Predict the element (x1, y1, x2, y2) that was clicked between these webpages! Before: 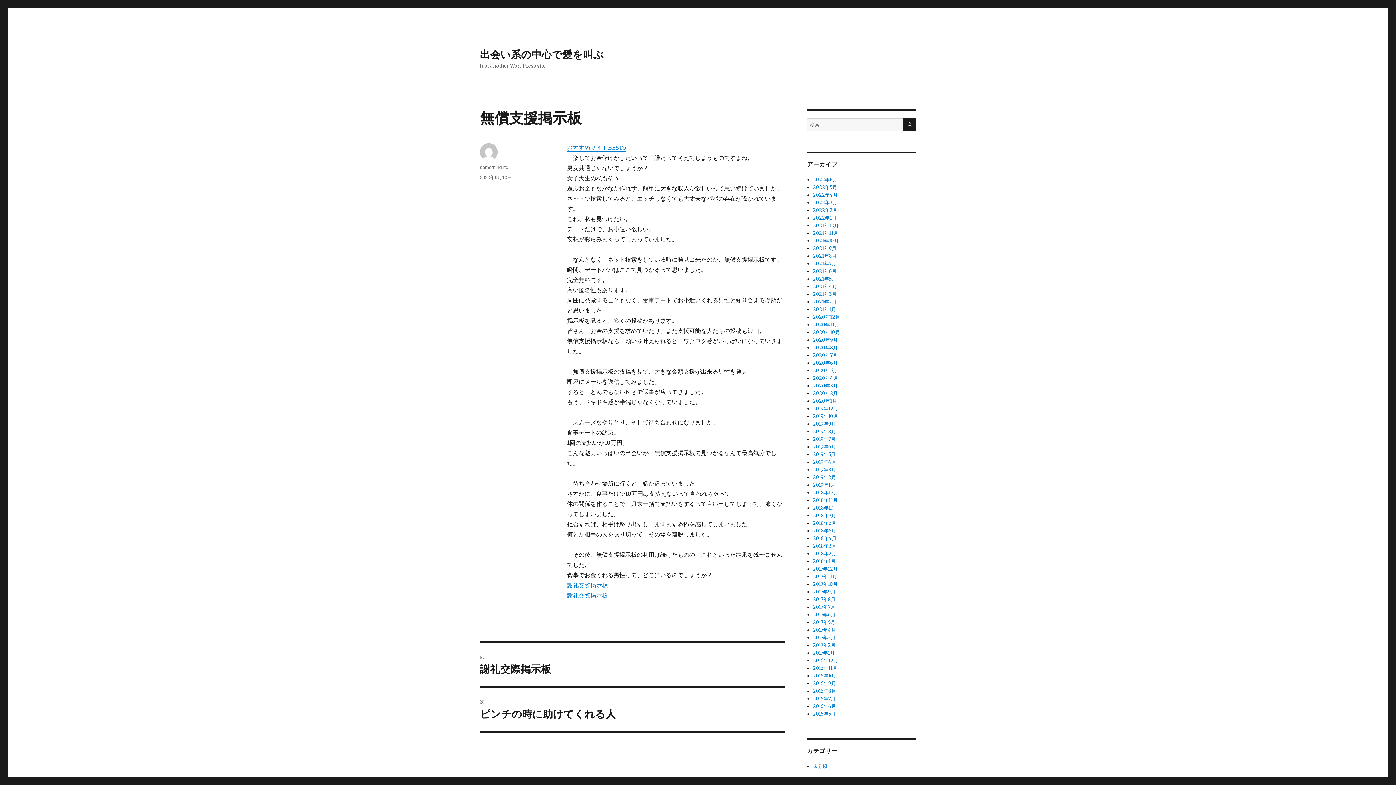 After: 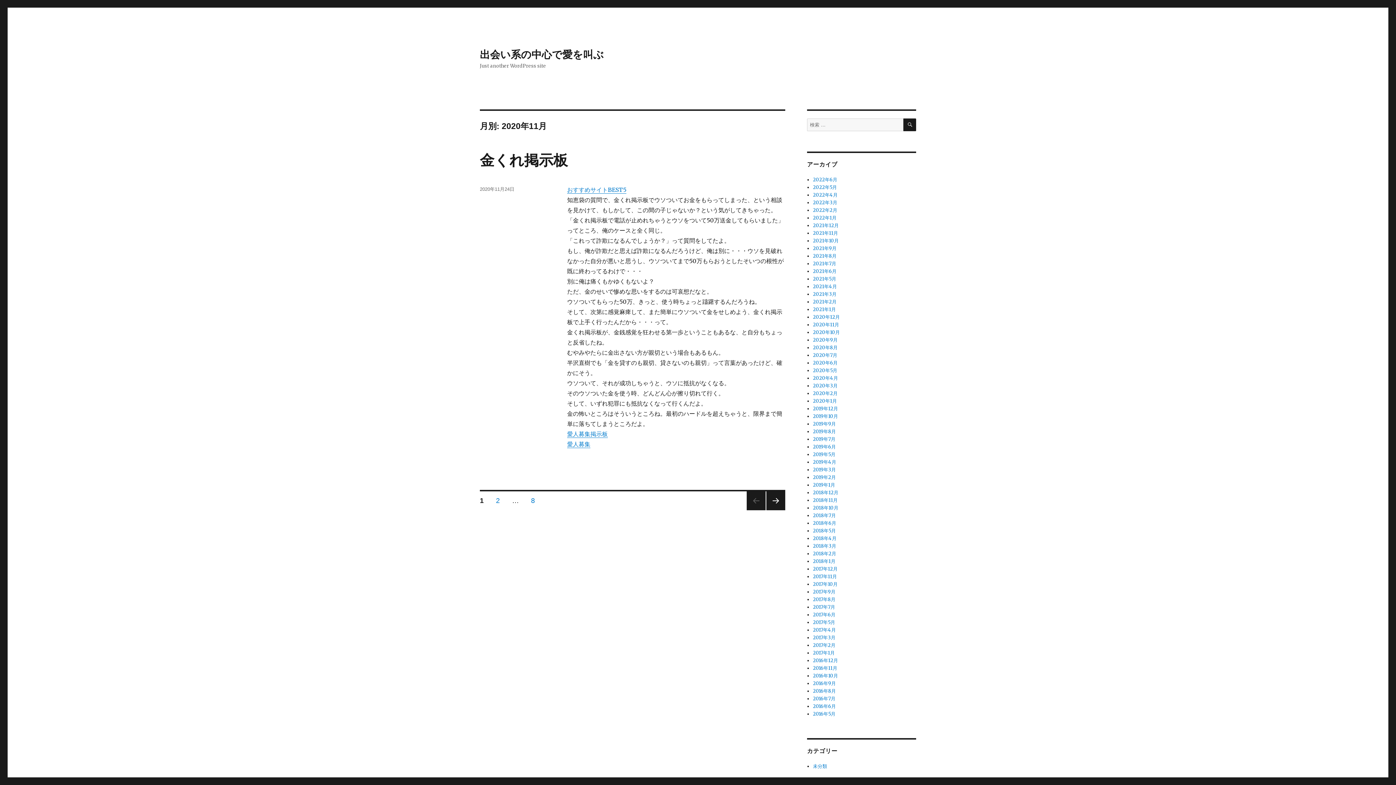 Action: label: 2020年11月 bbox: (813, 321, 839, 328)